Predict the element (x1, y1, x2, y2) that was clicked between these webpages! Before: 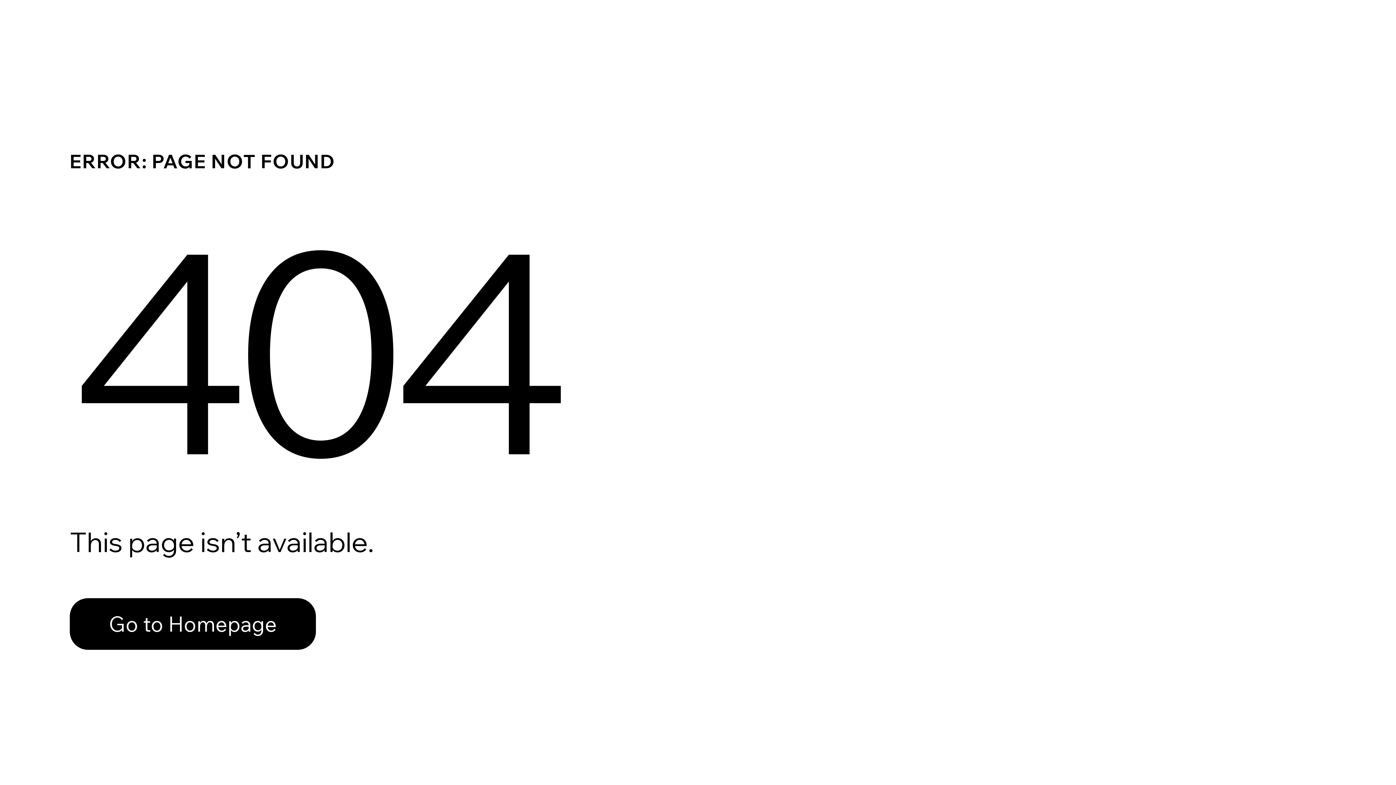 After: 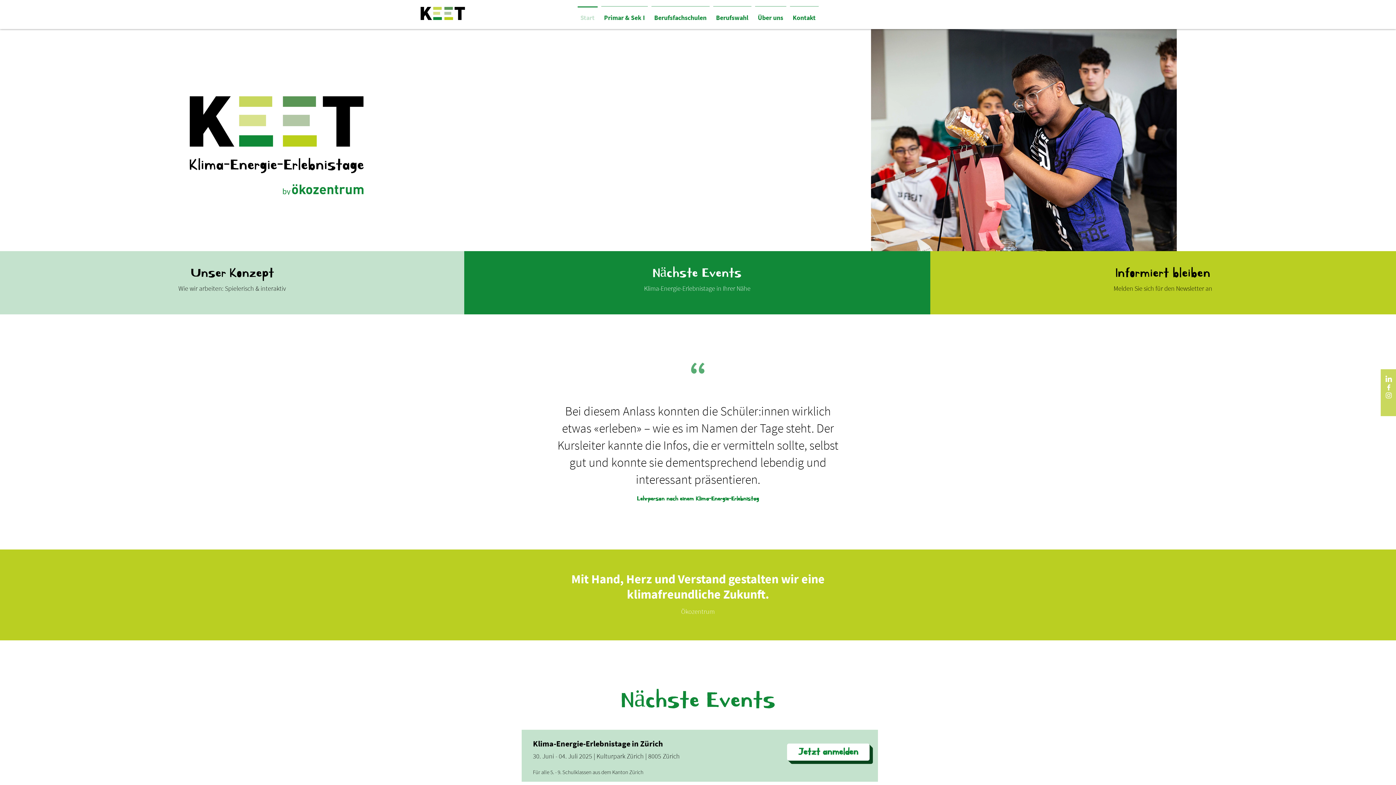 Action: bbox: (69, 582, 768, 659) label: Go to Homepage